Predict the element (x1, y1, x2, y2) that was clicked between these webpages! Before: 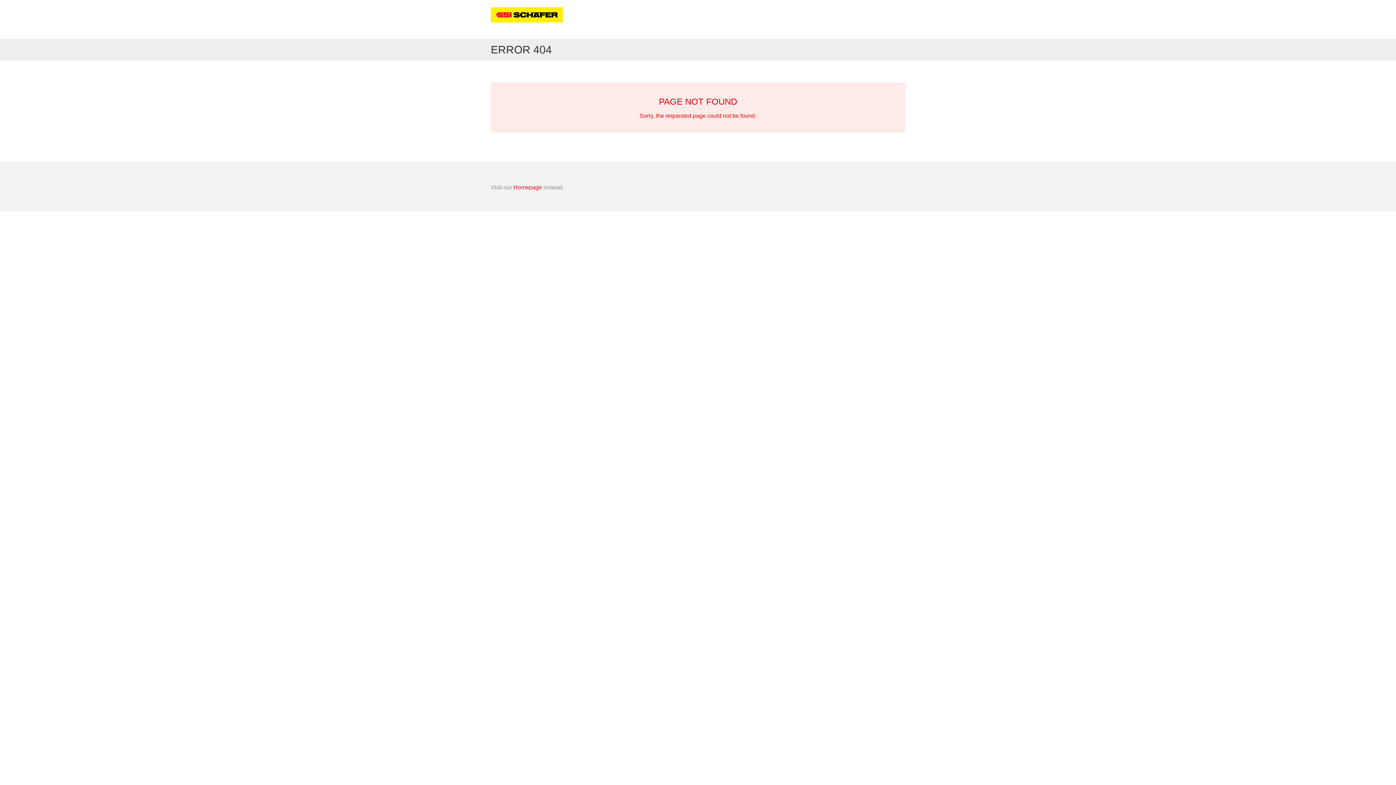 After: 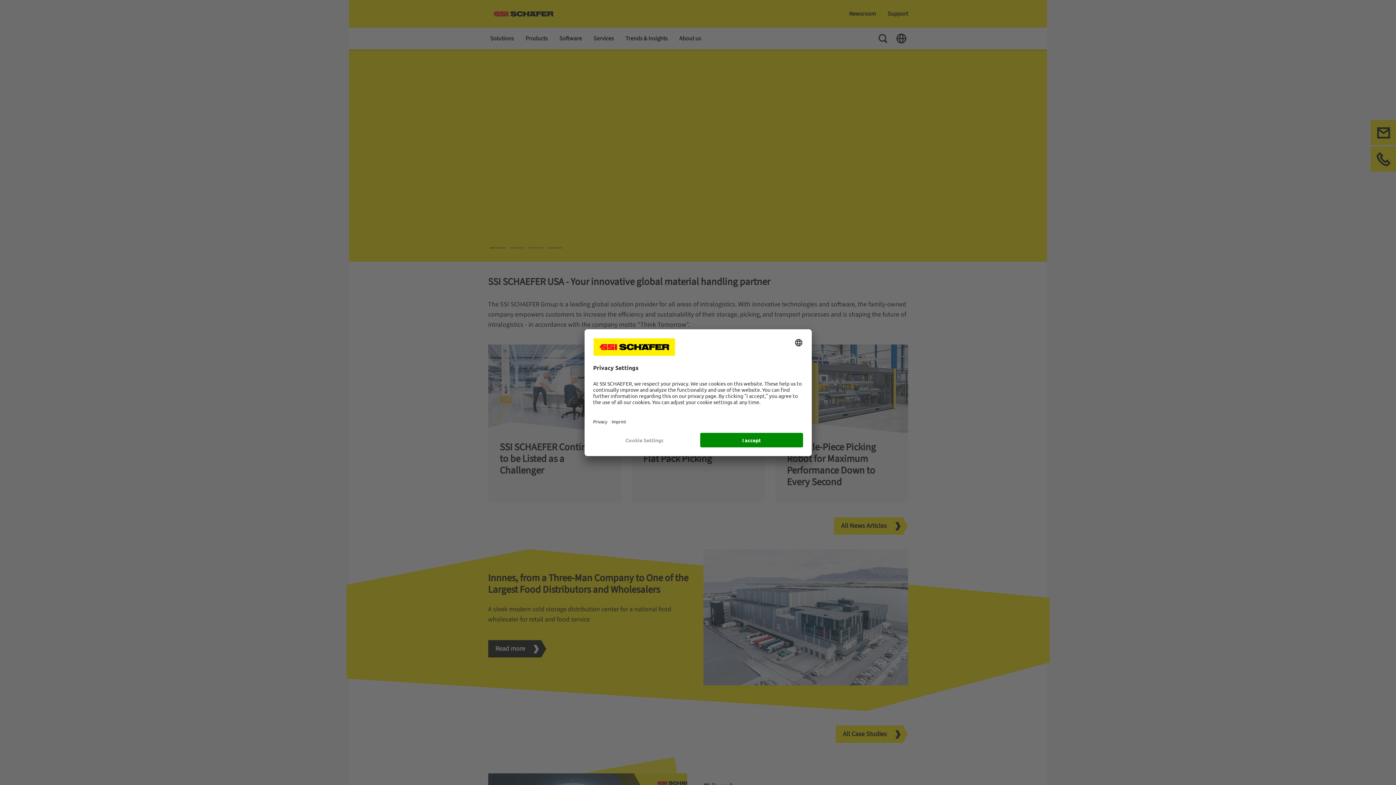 Action: label: Homepage bbox: (513, 184, 542, 190)